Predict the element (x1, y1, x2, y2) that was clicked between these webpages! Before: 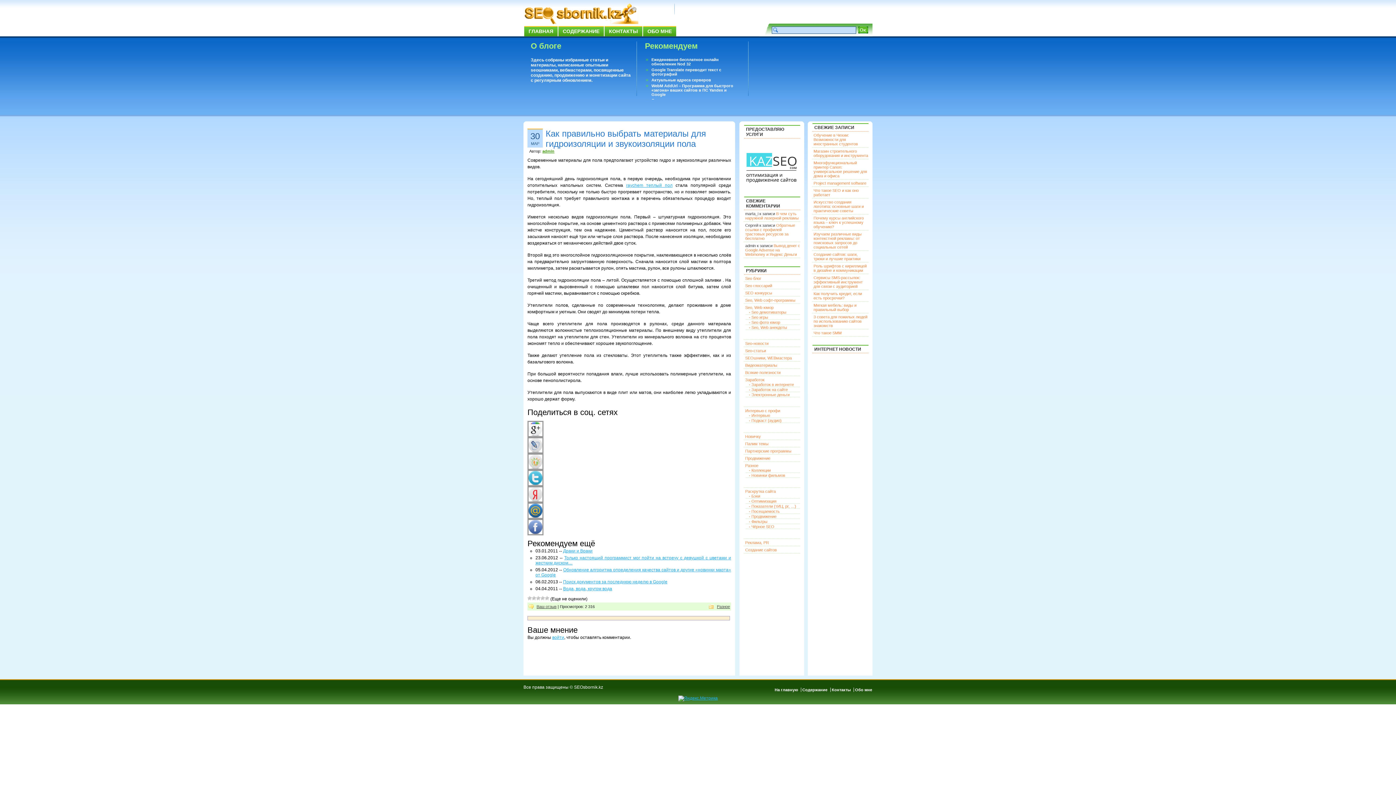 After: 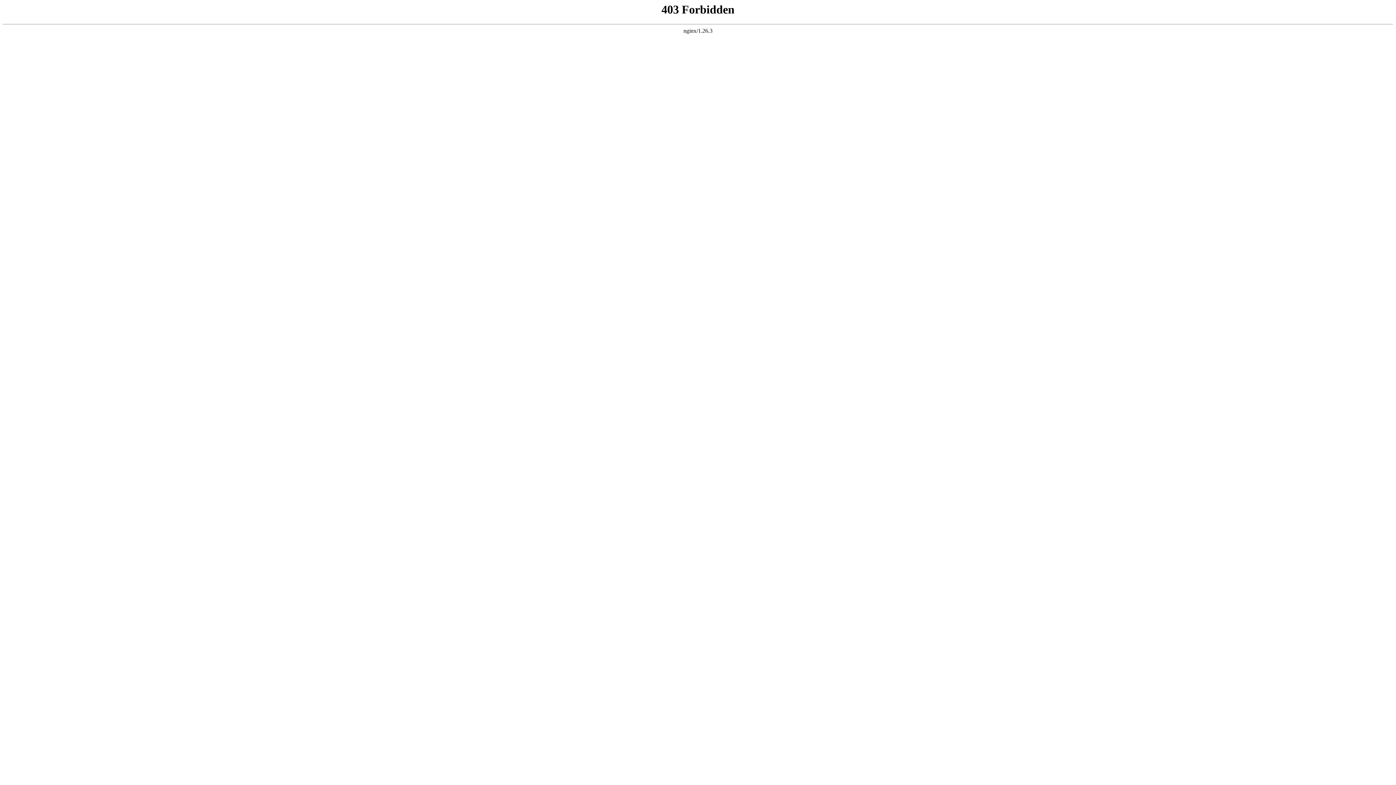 Action: label: raychem теплый пол bbox: (626, 182, 672, 188)